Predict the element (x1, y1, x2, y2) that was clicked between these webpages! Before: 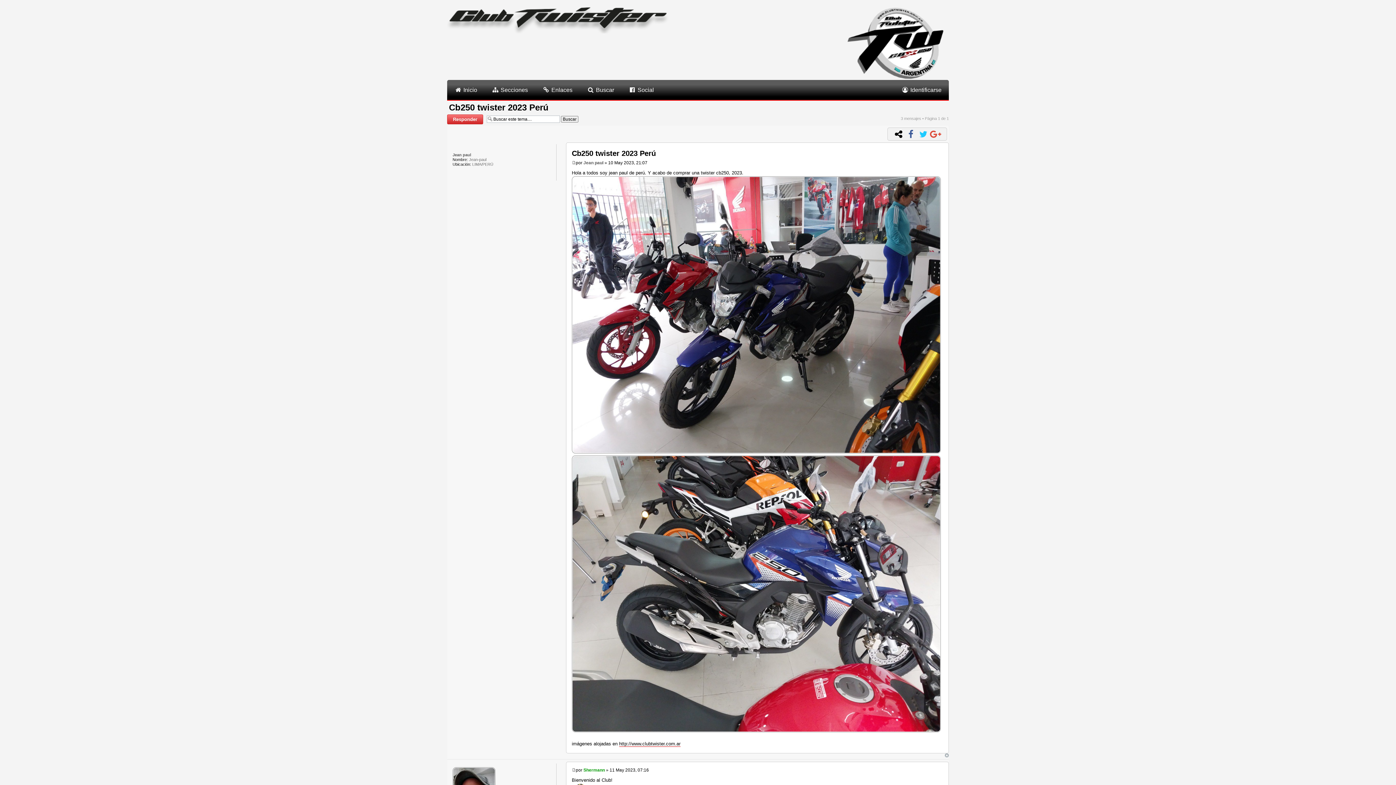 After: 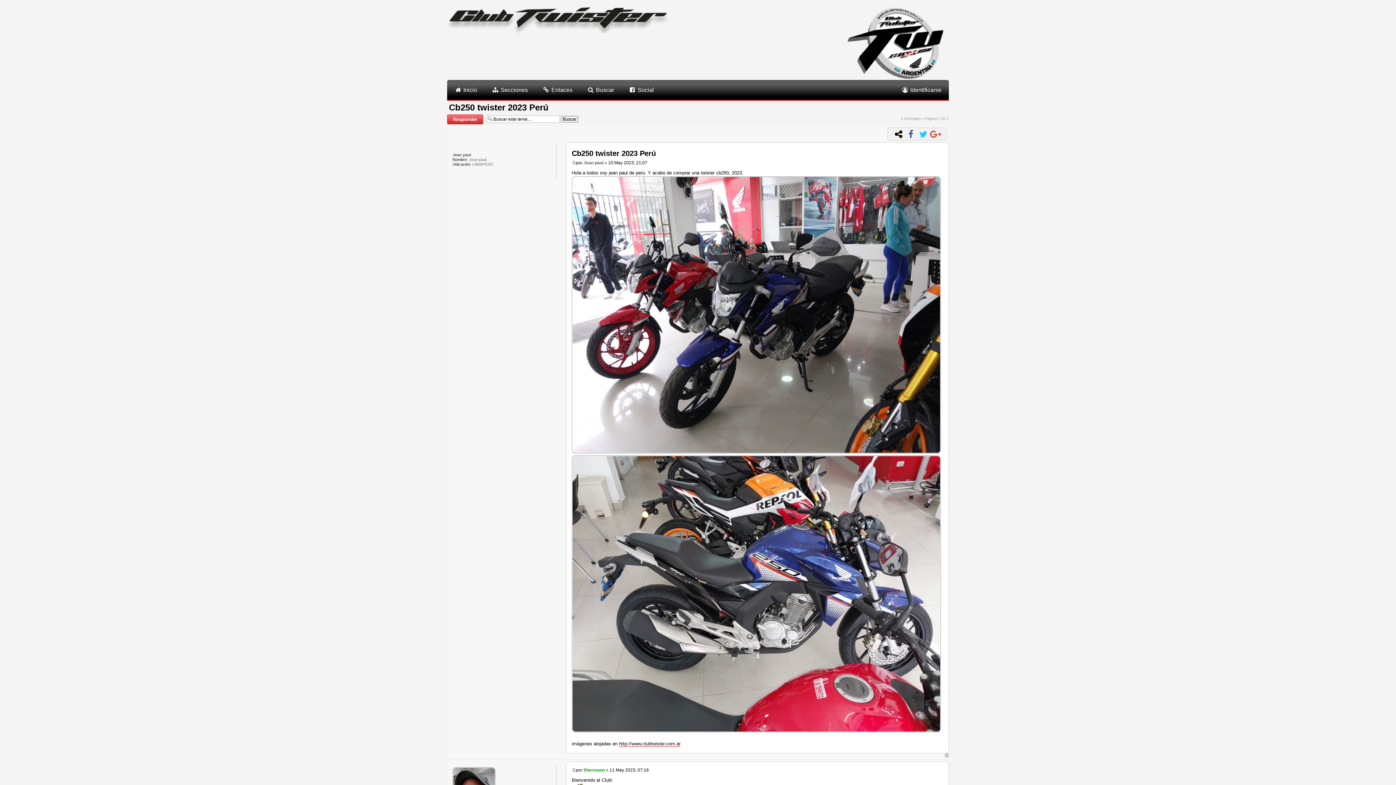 Action: bbox: (449, 102, 548, 112) label: Cb250 twister 2023 Perú